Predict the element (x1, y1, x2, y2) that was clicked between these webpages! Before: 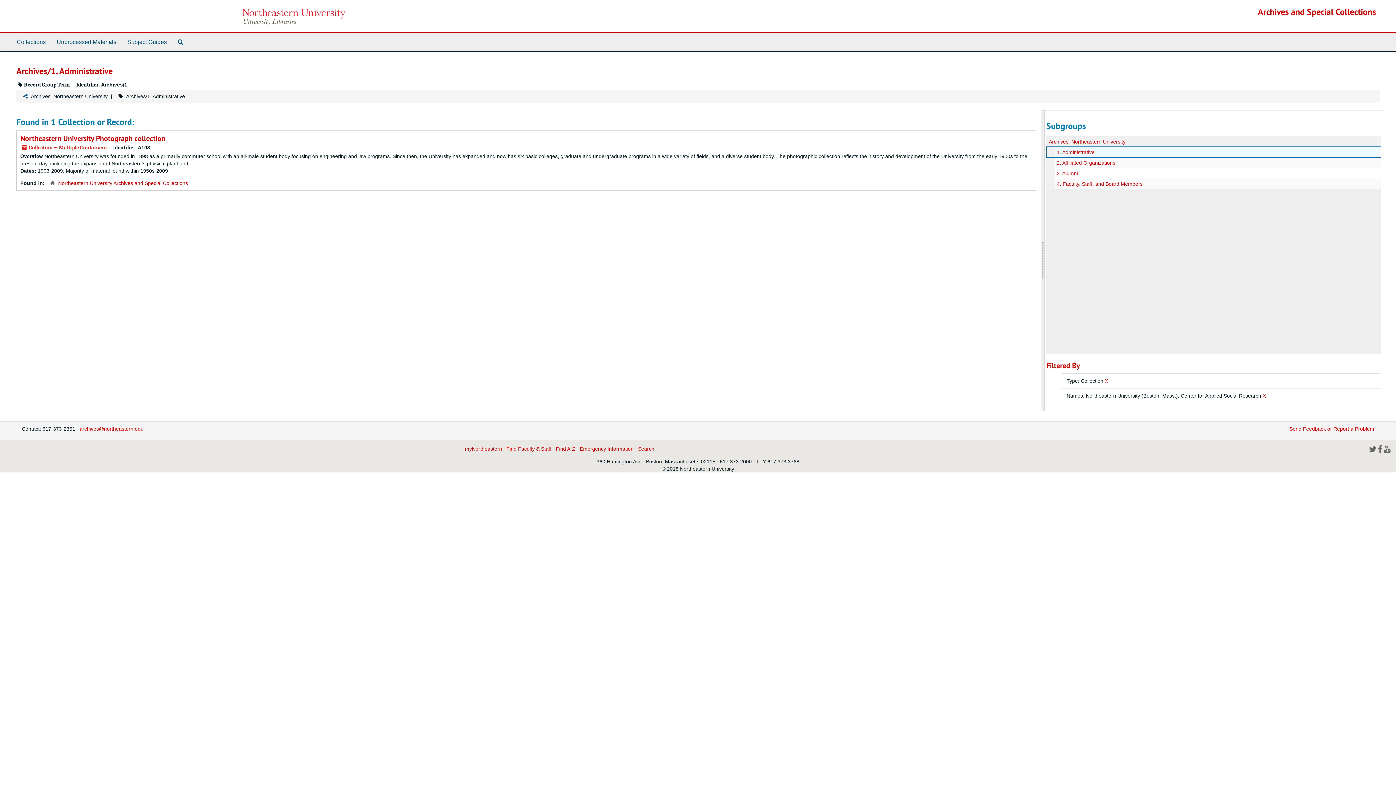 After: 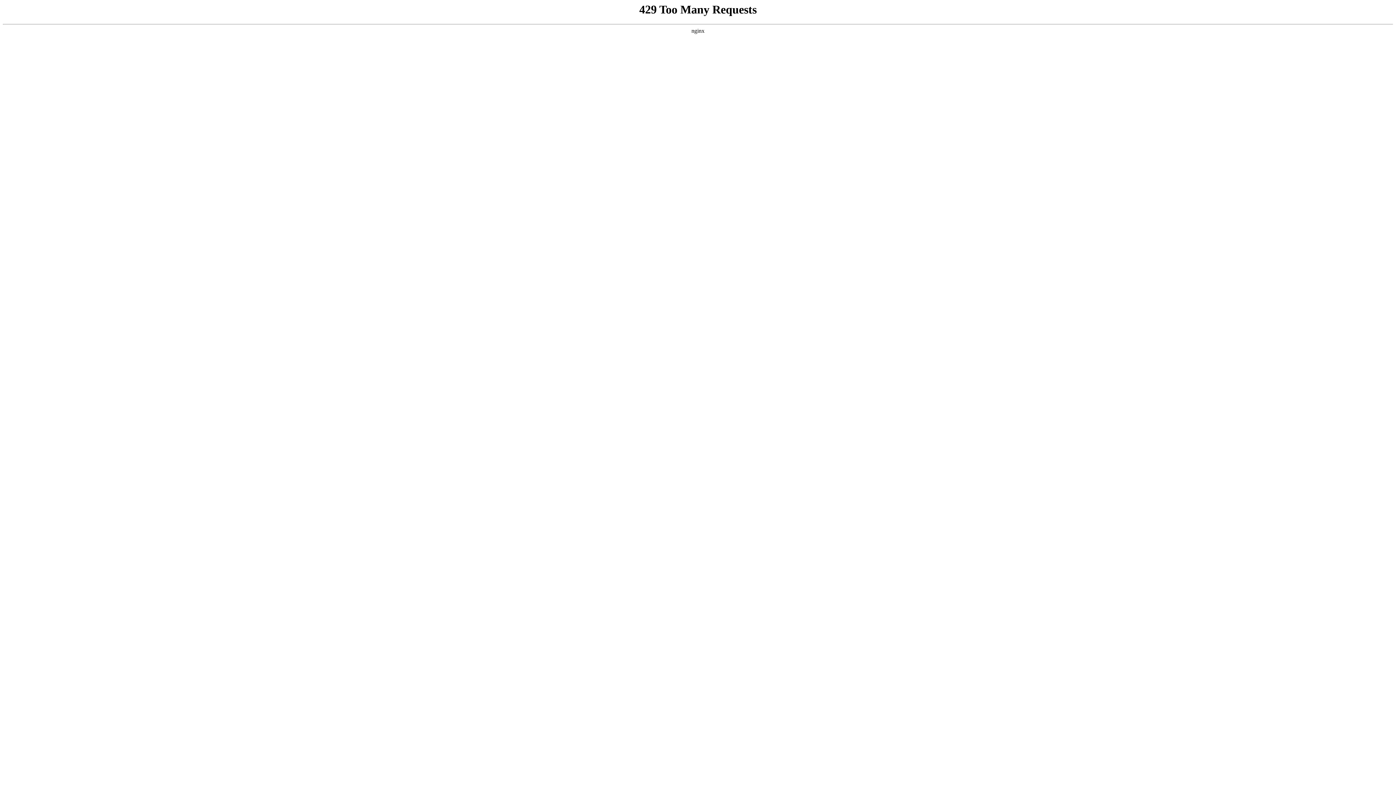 Action: label: Find A-Z bbox: (556, 446, 575, 452)